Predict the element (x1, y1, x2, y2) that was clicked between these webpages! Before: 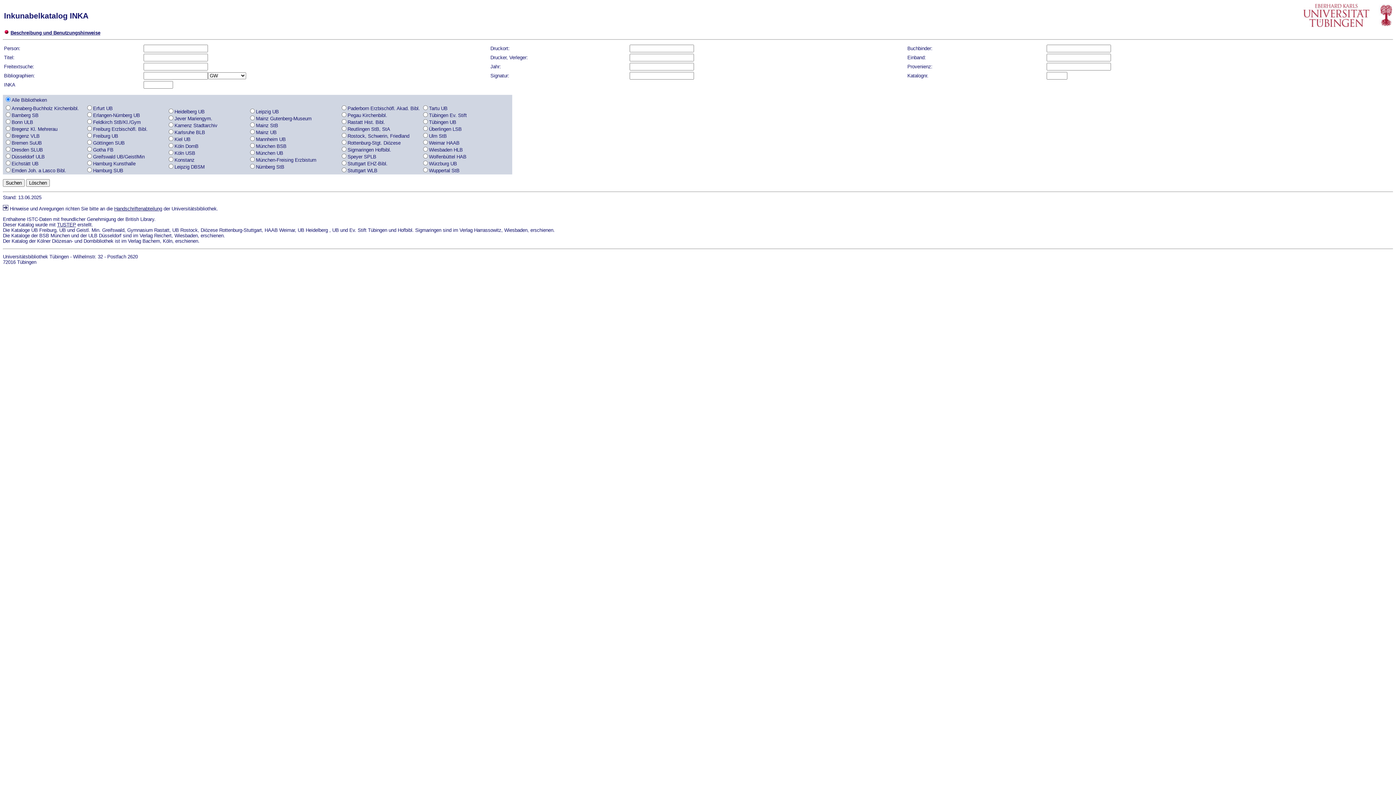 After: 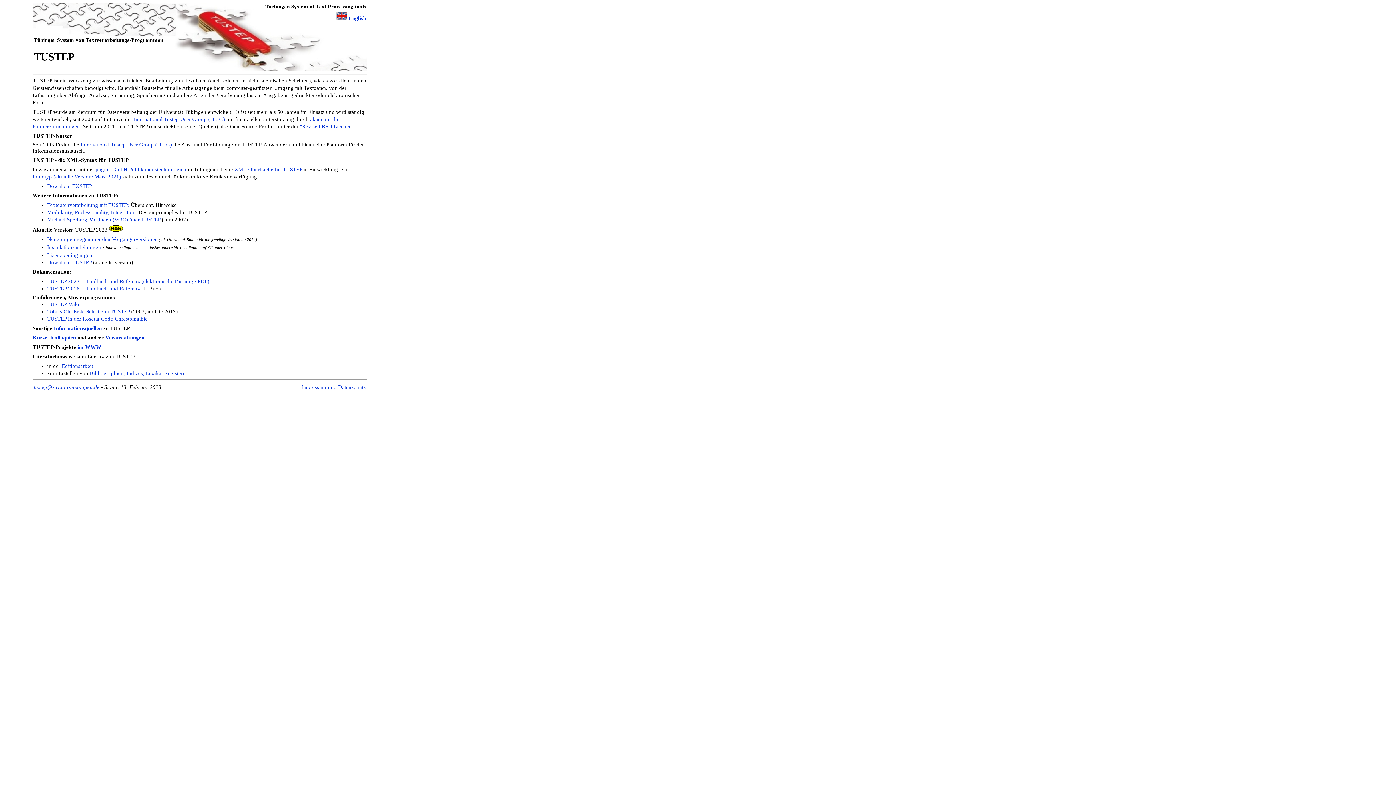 Action: bbox: (57, 222, 76, 227) label: TUSTEP